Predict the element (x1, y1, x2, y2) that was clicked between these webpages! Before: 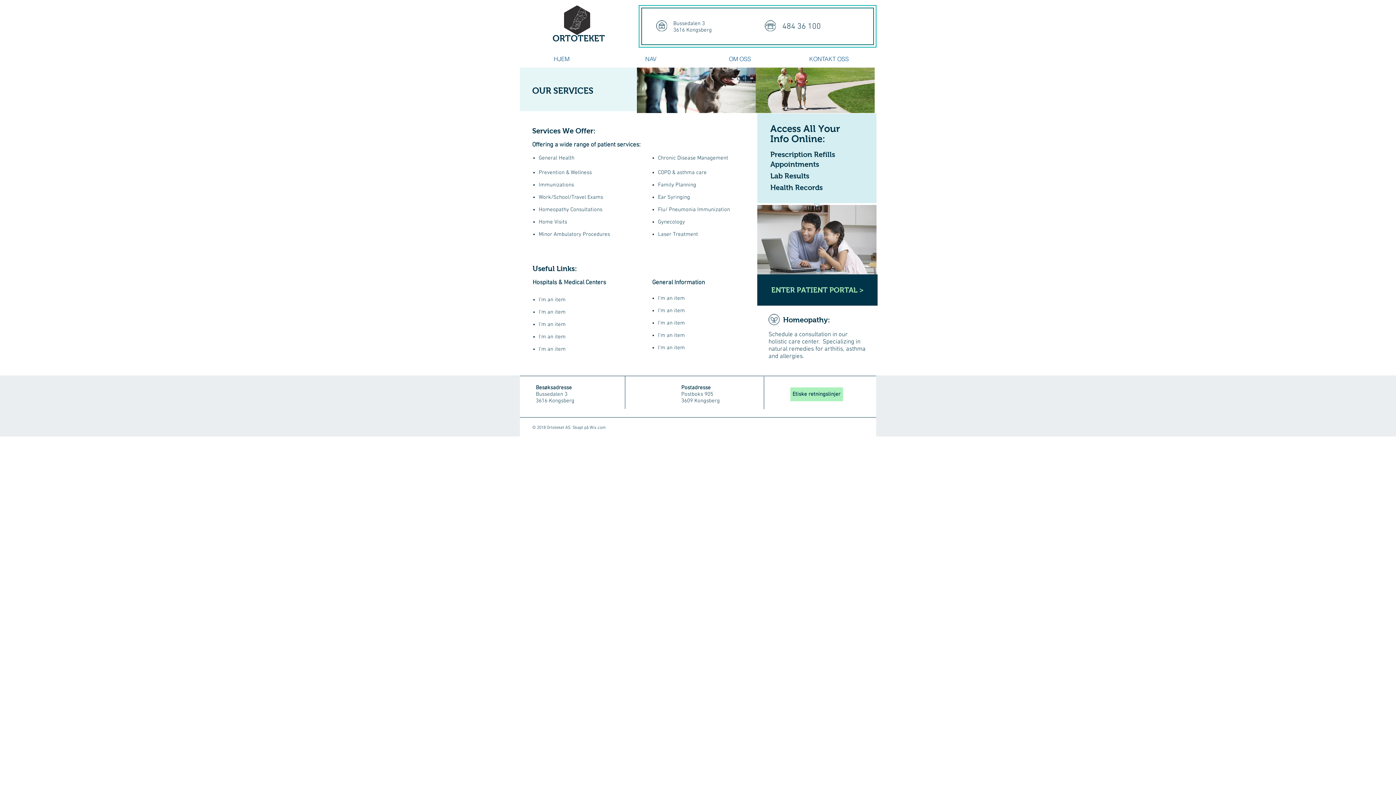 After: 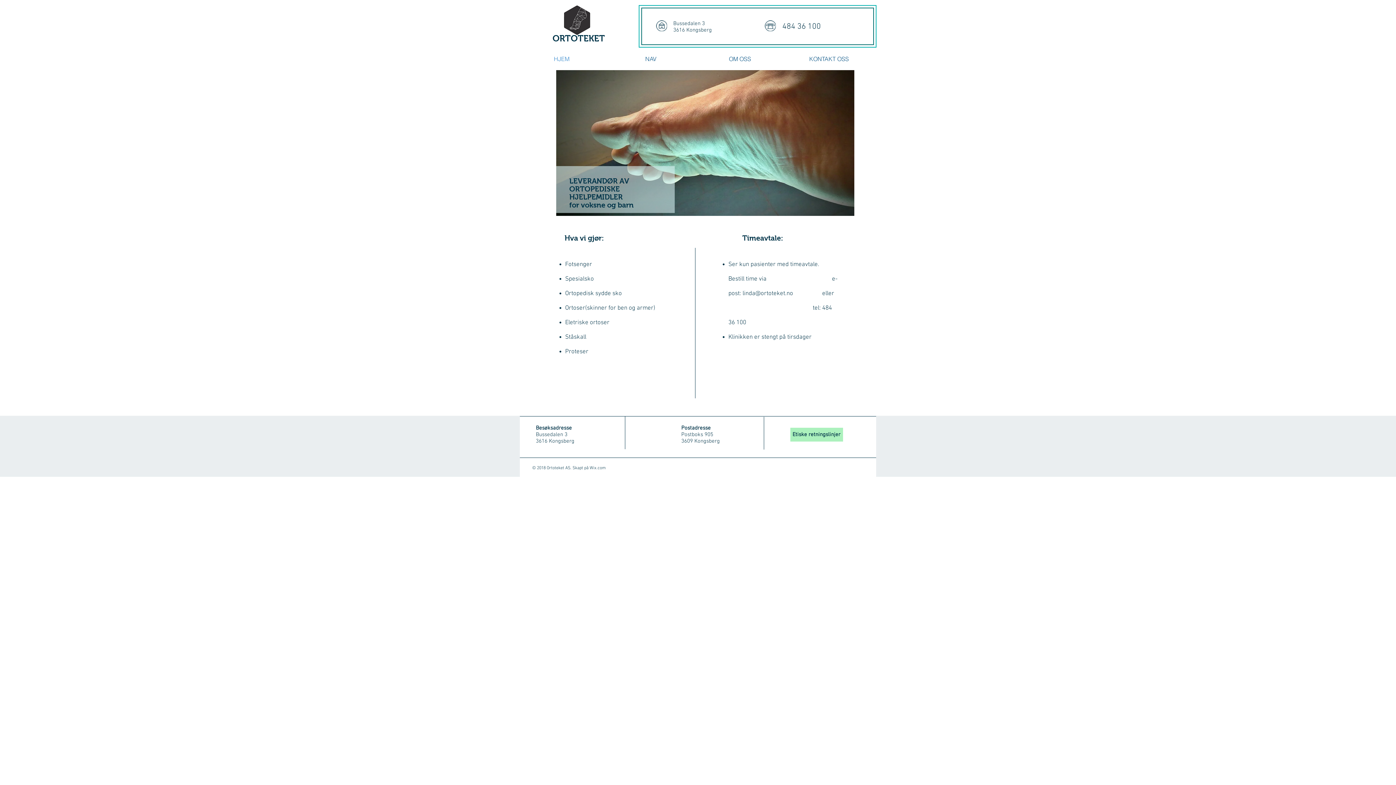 Action: bbox: (517, 50, 606, 67) label: HJEM